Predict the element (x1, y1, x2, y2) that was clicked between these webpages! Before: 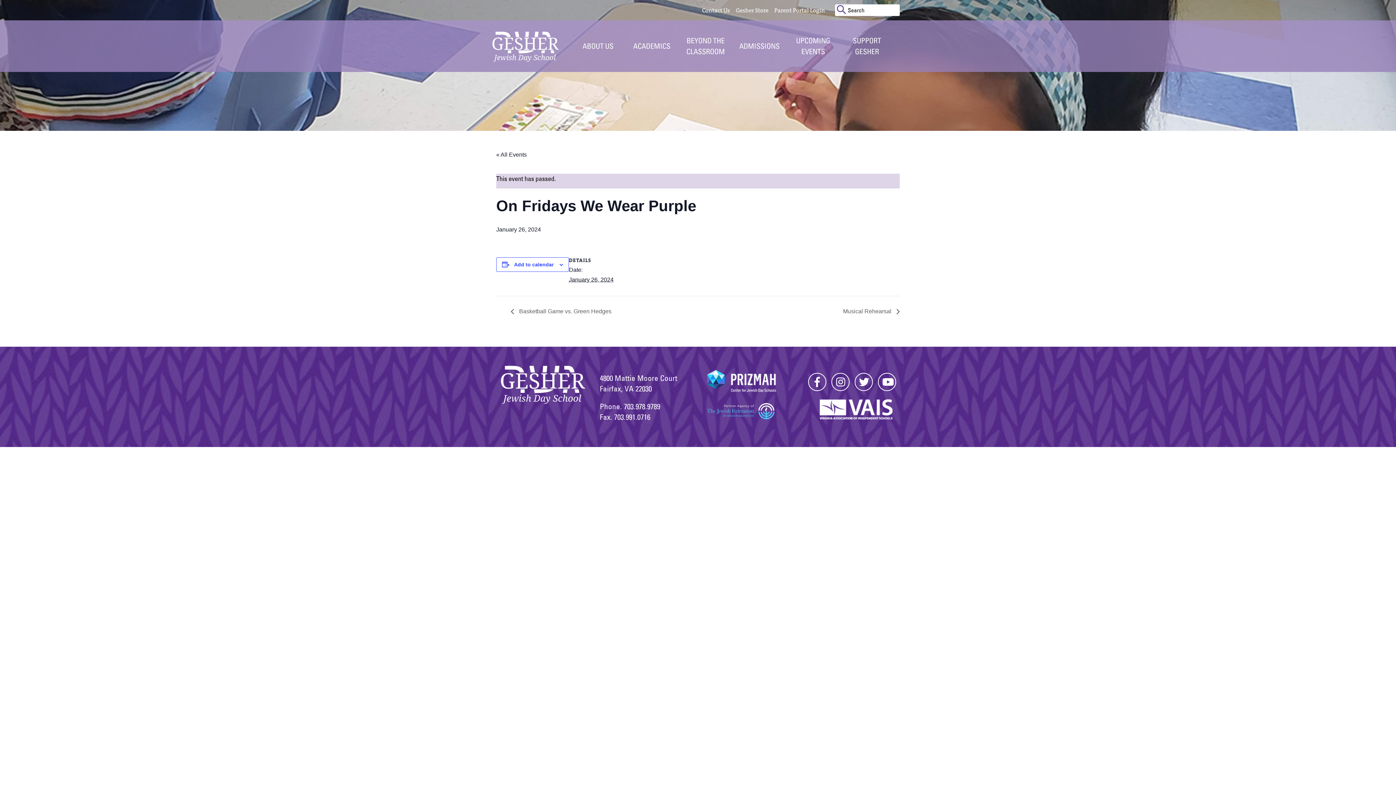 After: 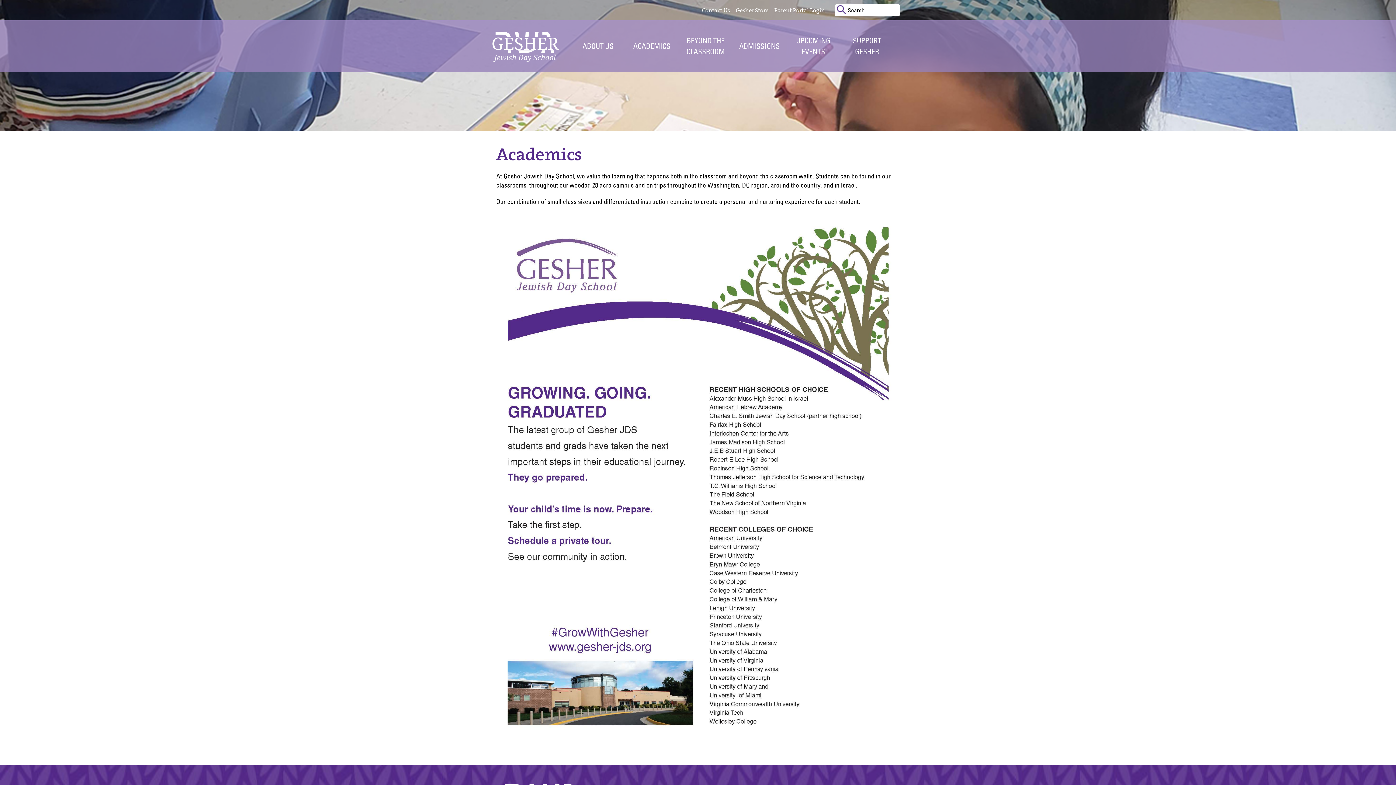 Action: bbox: (630, 37, 673, 54) label: ACADEMICS